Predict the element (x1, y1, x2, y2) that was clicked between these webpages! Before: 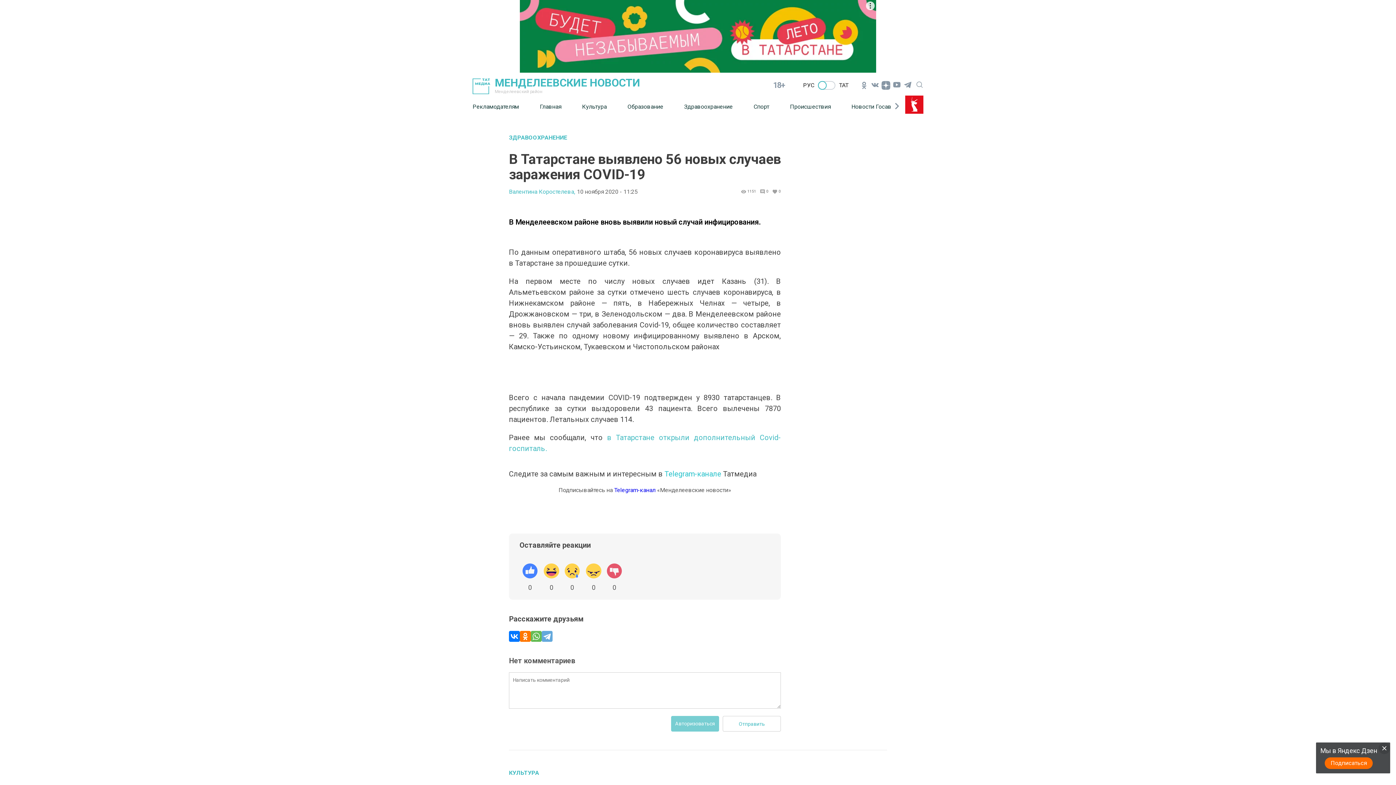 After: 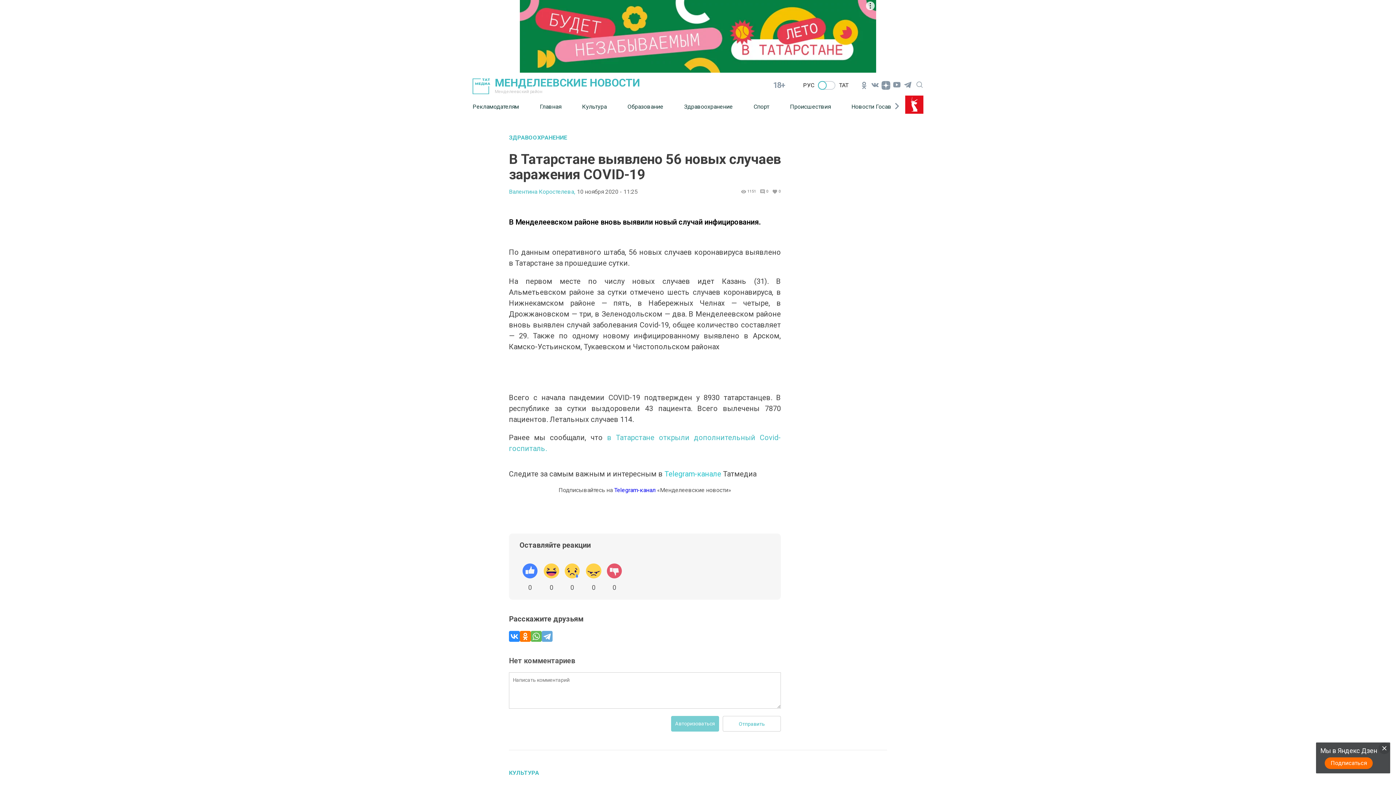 Action: bbox: (509, 631, 520, 642)